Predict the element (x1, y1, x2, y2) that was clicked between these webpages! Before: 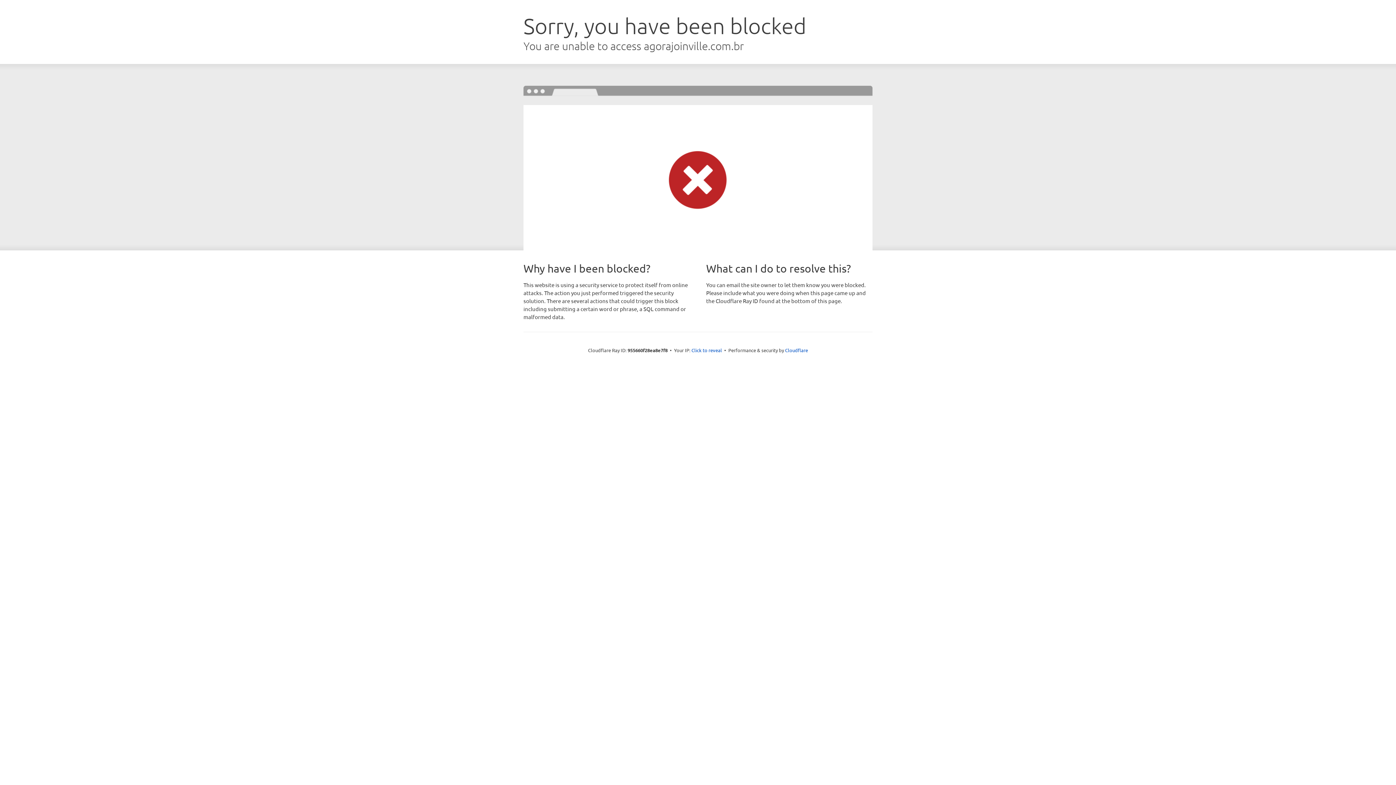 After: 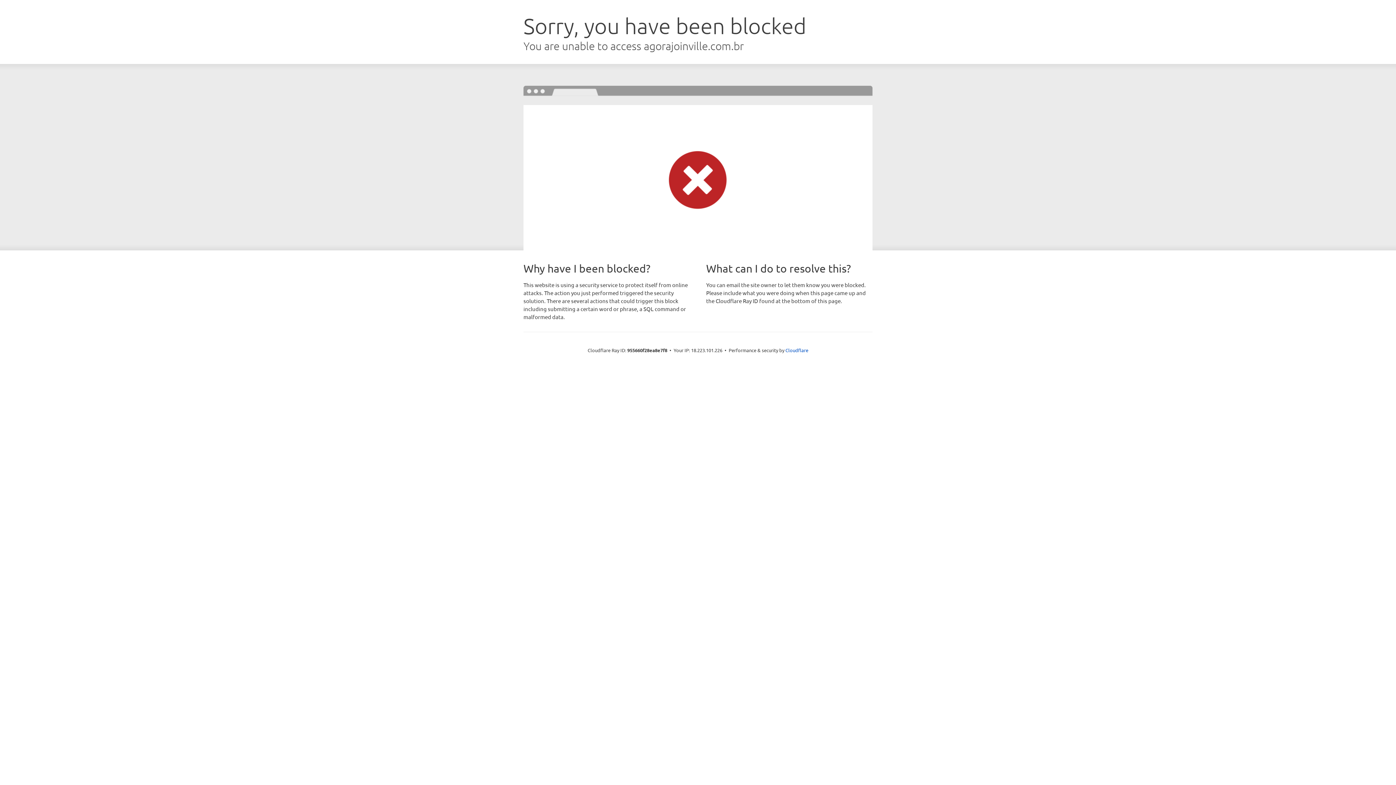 Action: label: Click to reveal bbox: (691, 346, 722, 353)